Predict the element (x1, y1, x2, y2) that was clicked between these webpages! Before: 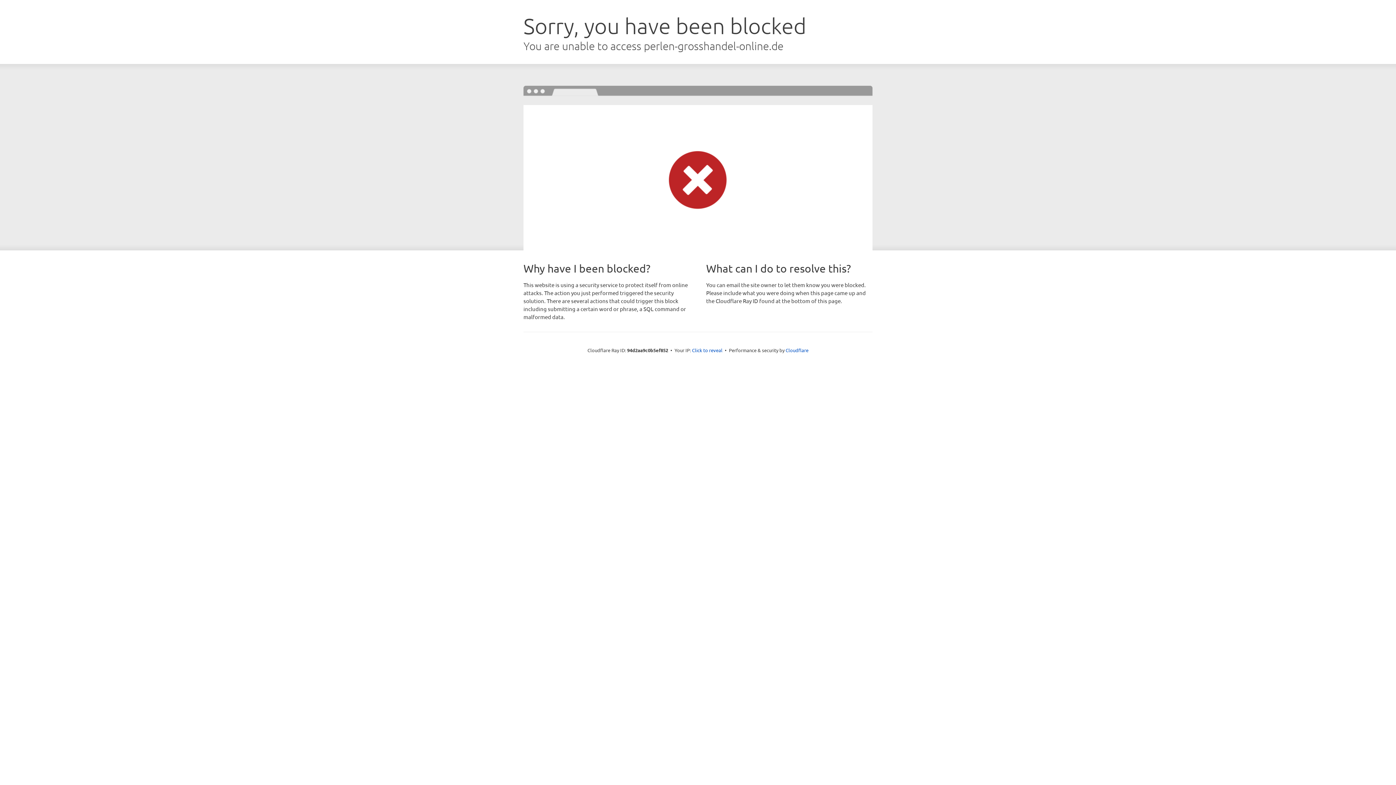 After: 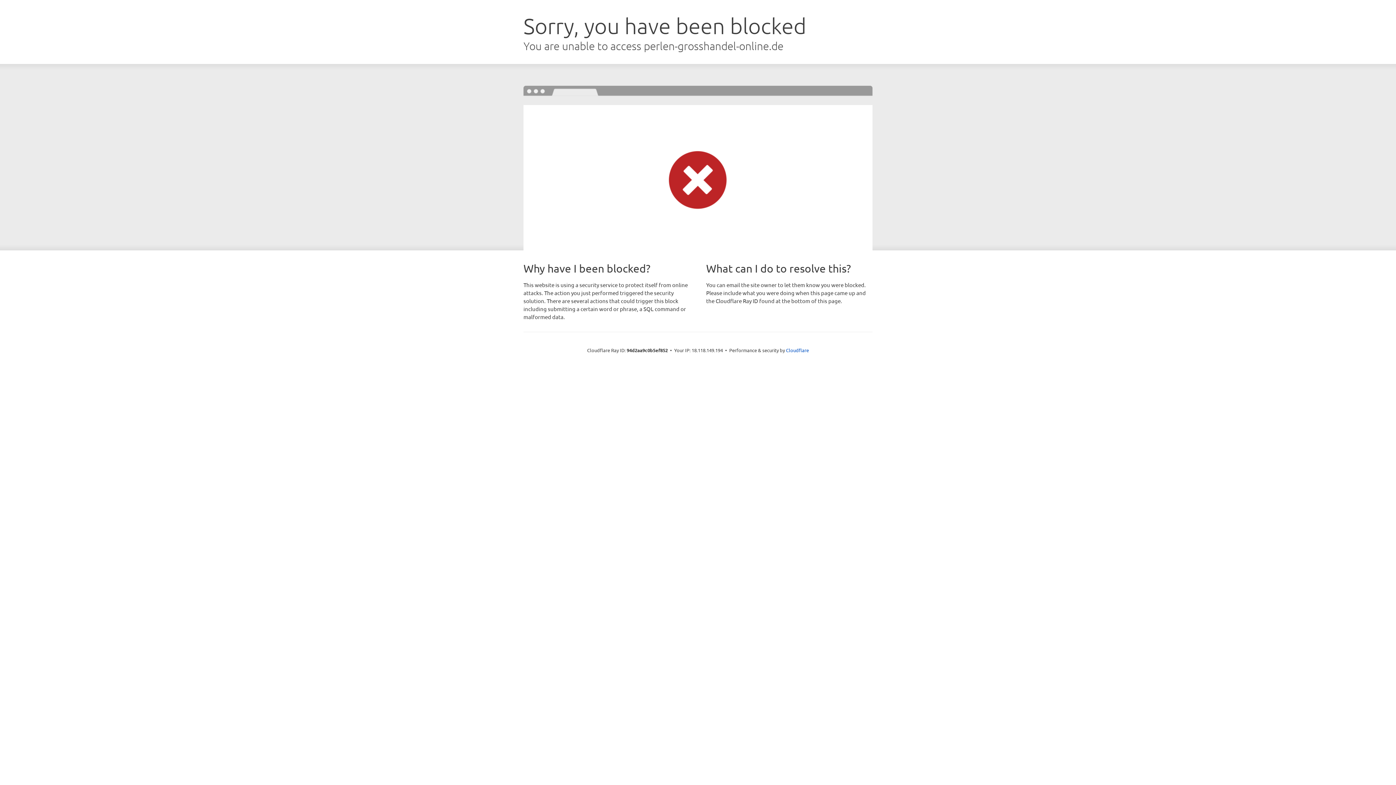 Action: label: Click to reveal bbox: (692, 346, 722, 353)